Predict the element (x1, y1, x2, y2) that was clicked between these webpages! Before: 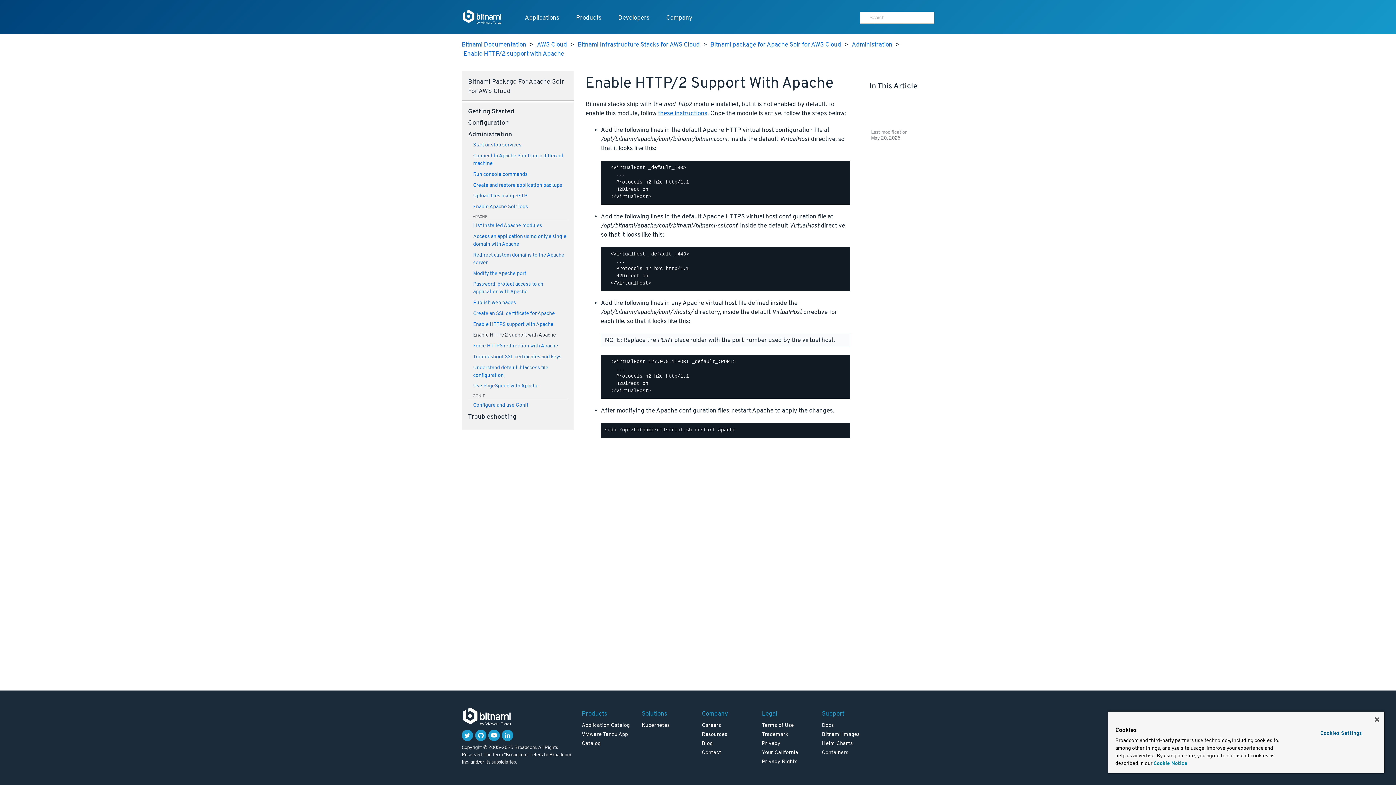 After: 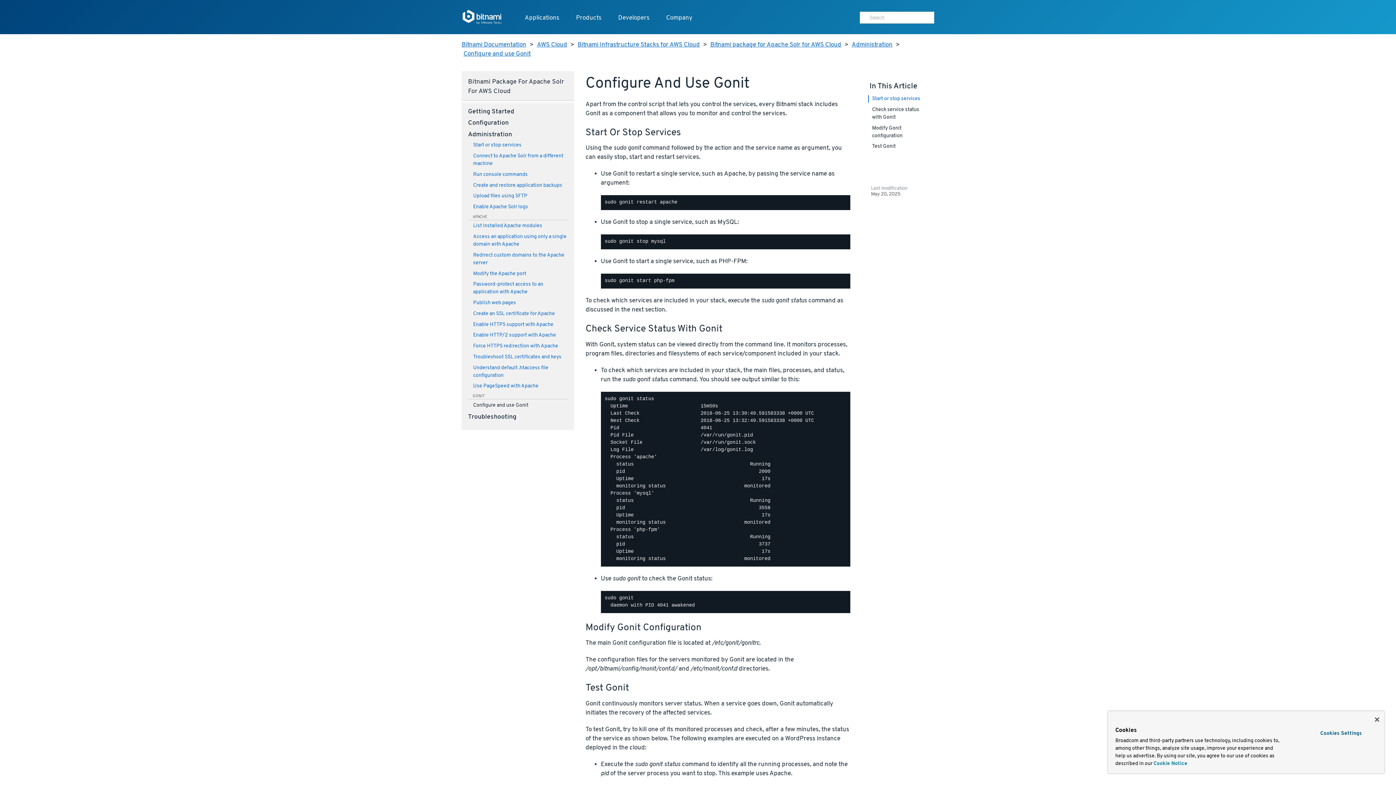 Action: label: Configure and use Gonit bbox: (468, 401, 567, 409)